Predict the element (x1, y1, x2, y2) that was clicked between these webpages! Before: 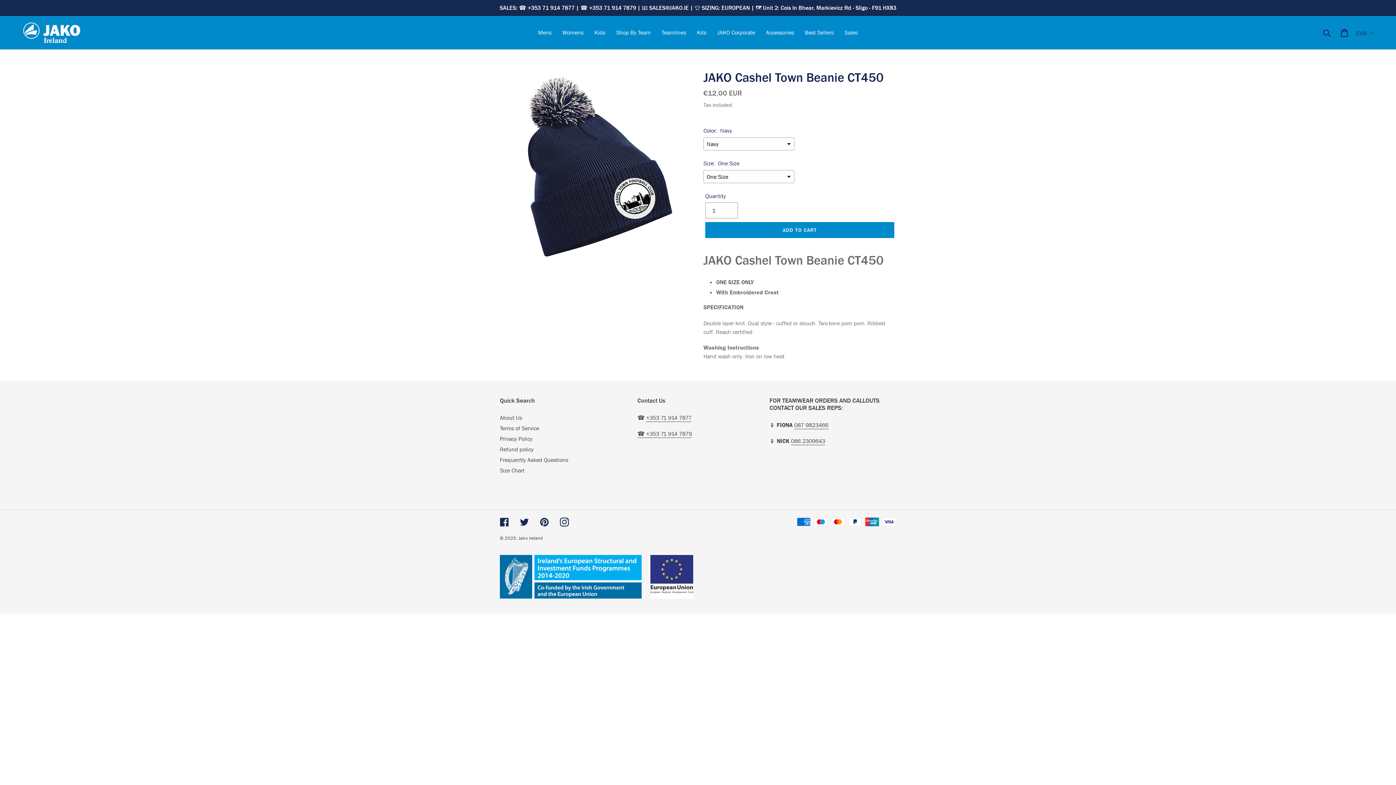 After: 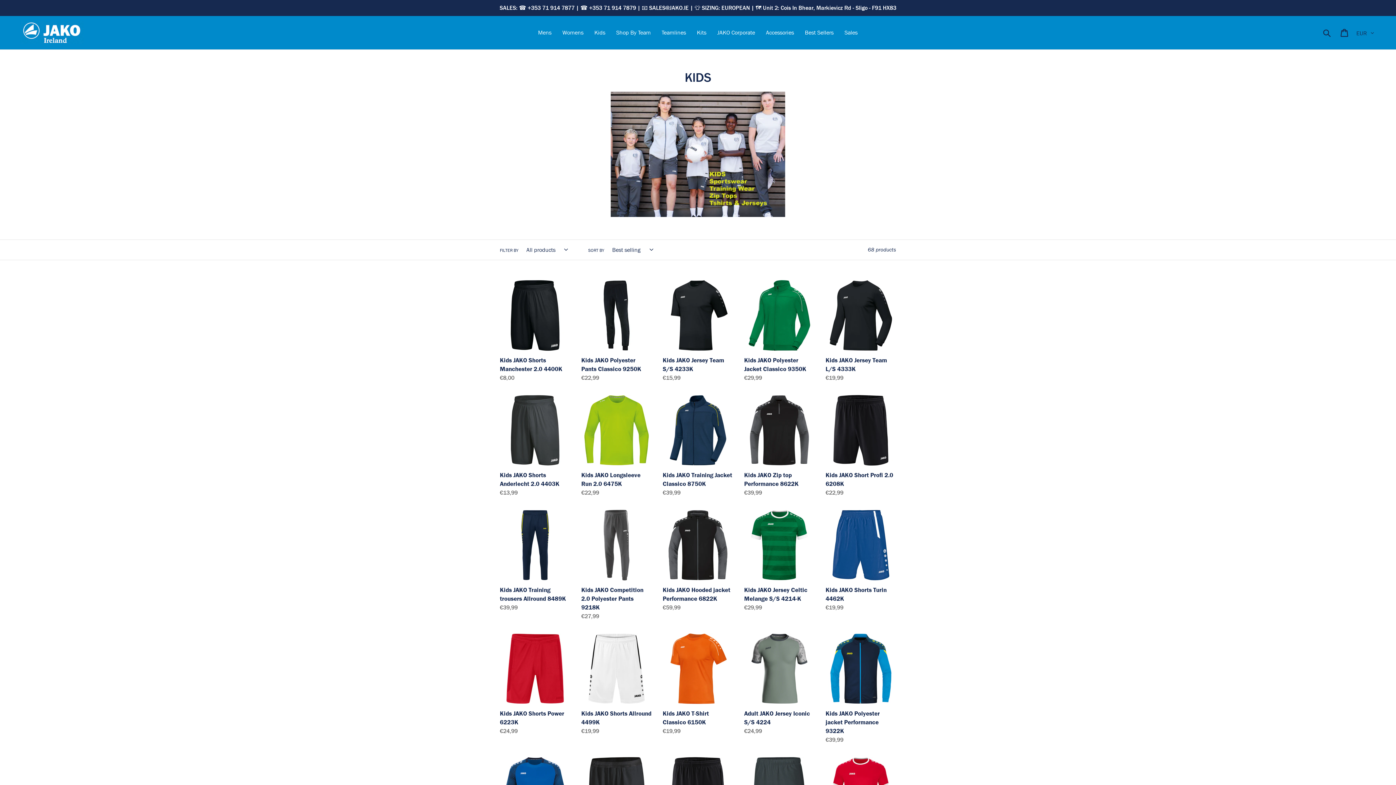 Action: bbox: (589, 27, 610, 37) label: Kids